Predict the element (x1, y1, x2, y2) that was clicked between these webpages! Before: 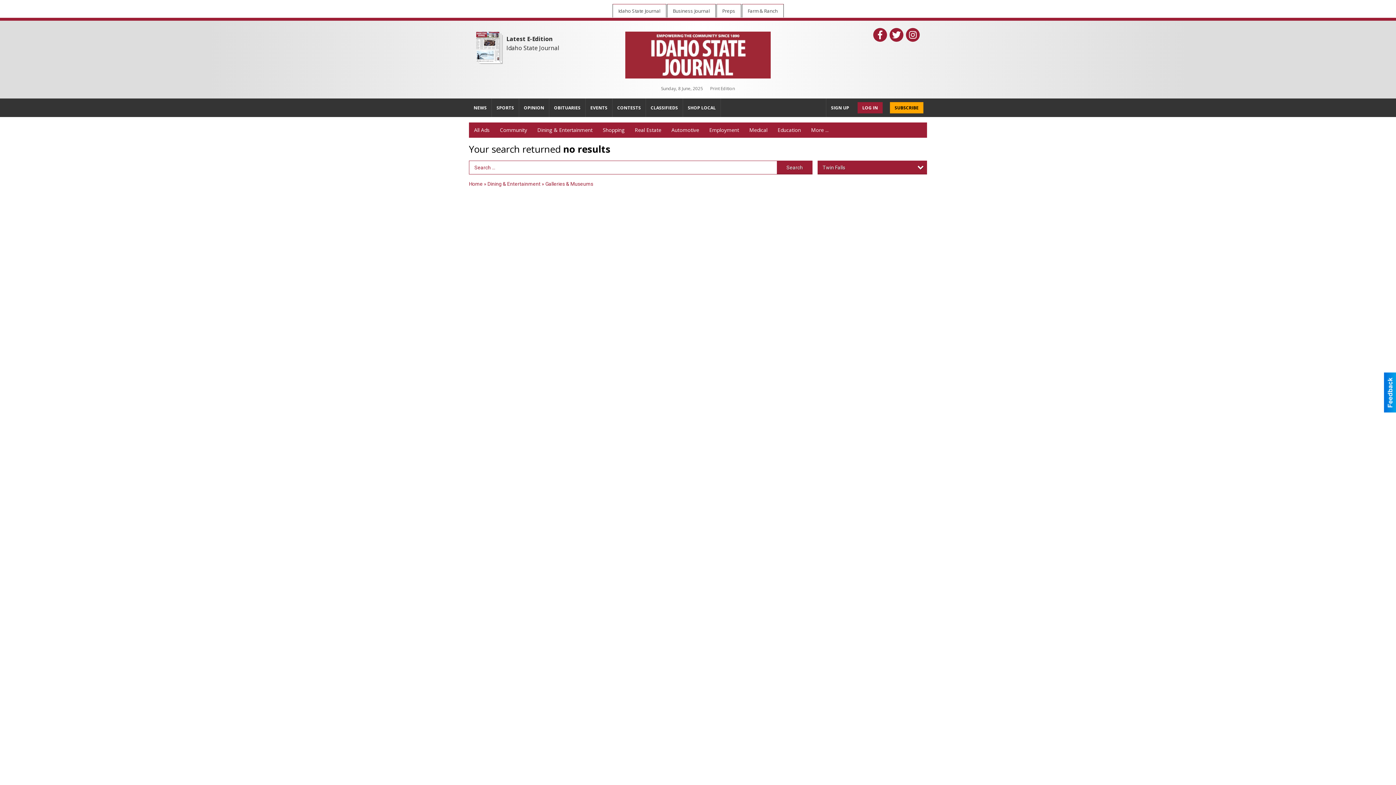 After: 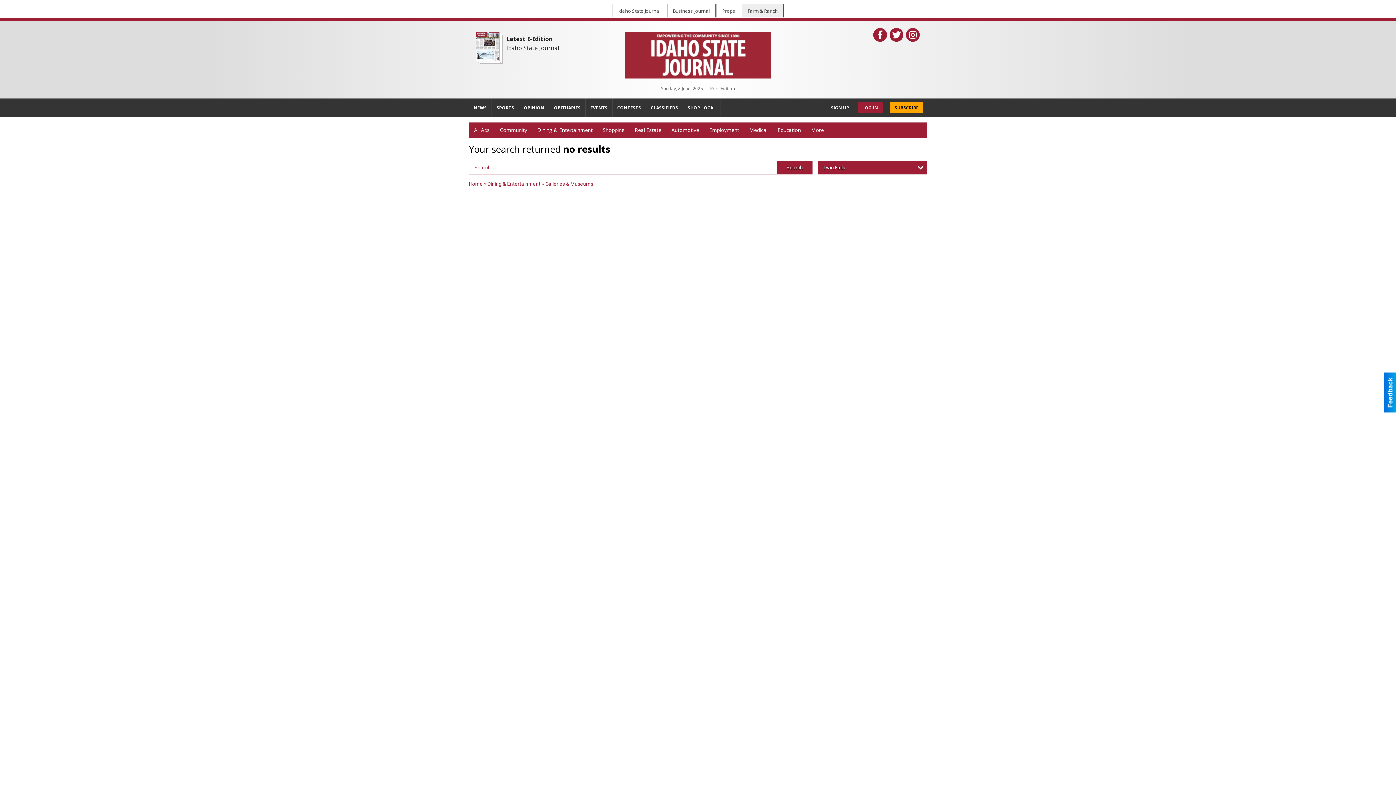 Action: label: Farm & Ranch bbox: (742, 4, 783, 17)